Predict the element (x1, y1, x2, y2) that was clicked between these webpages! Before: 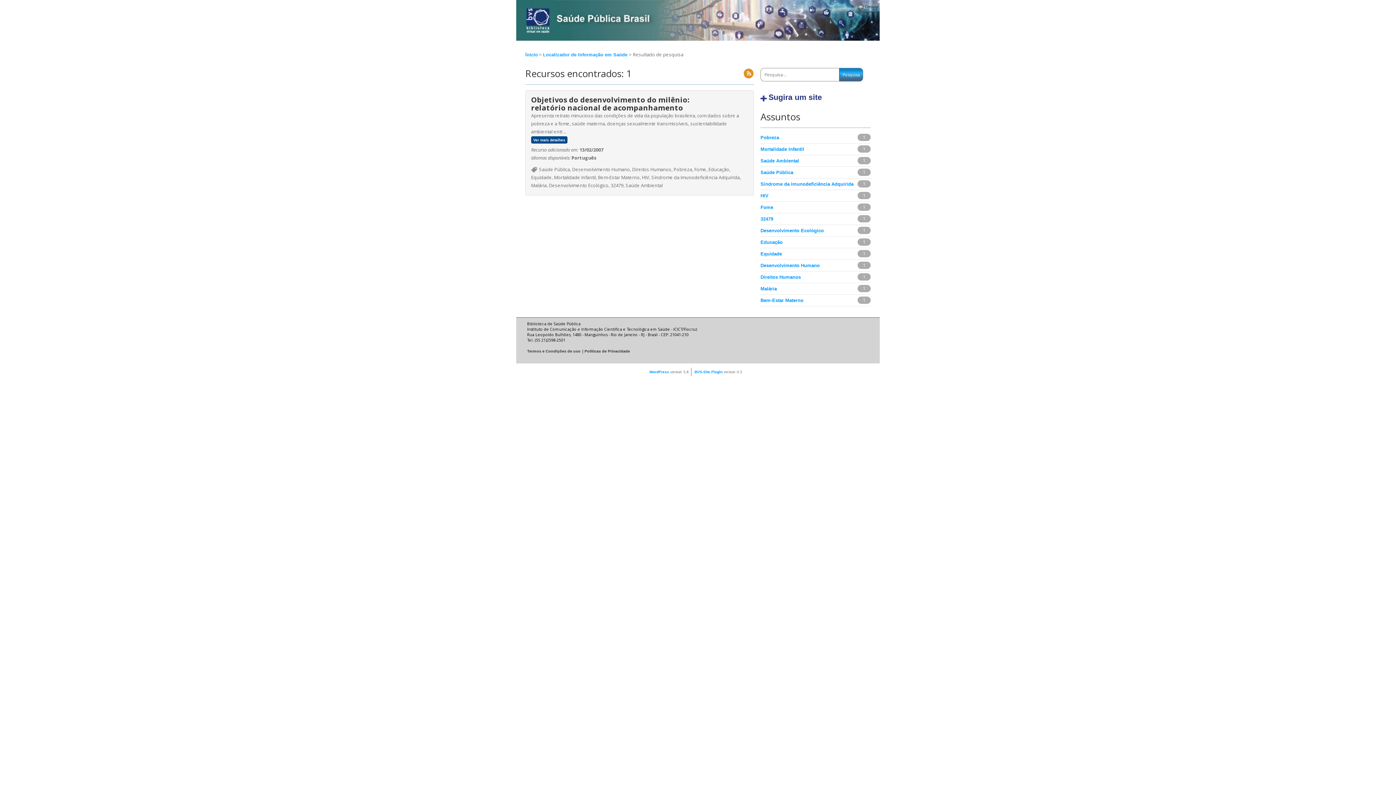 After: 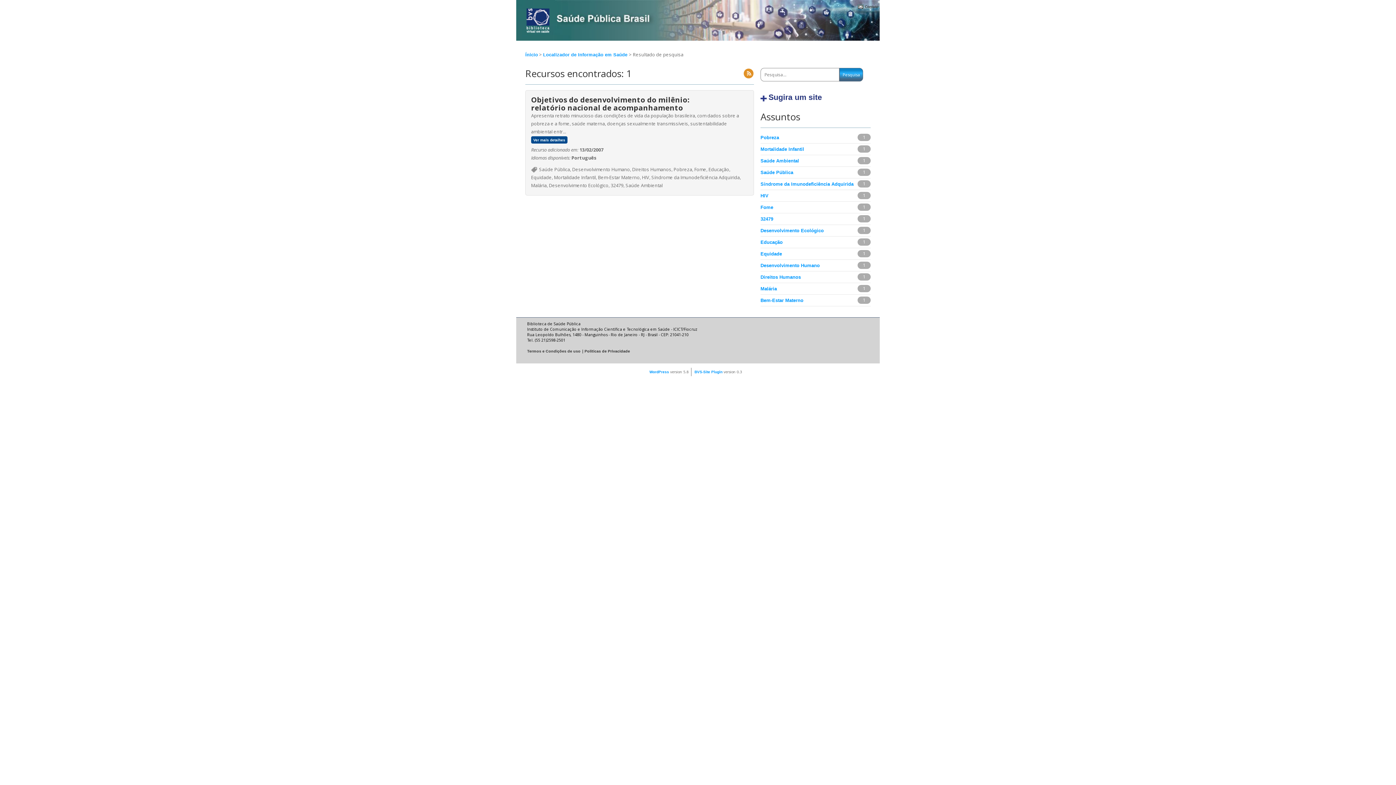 Action: bbox: (760, 286, 777, 291) label: Malária